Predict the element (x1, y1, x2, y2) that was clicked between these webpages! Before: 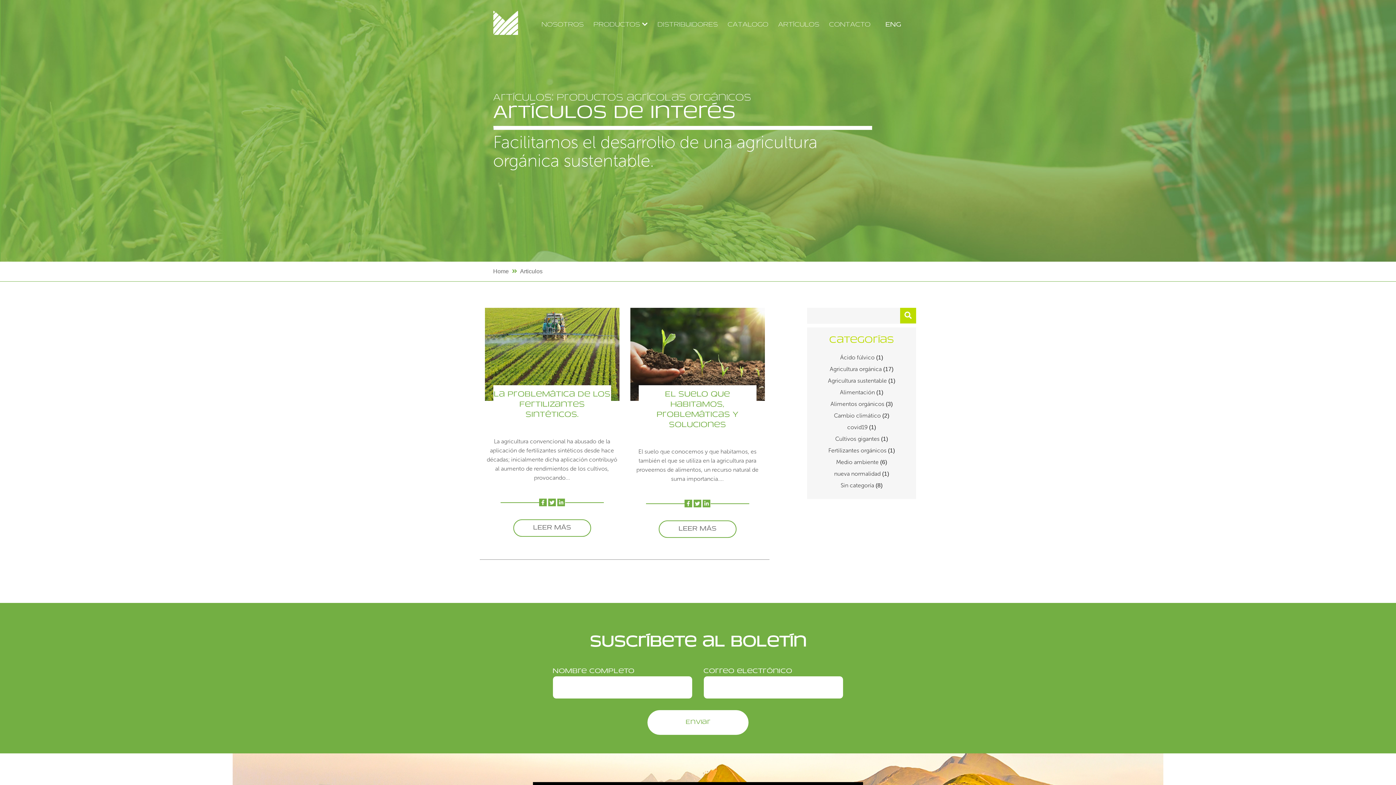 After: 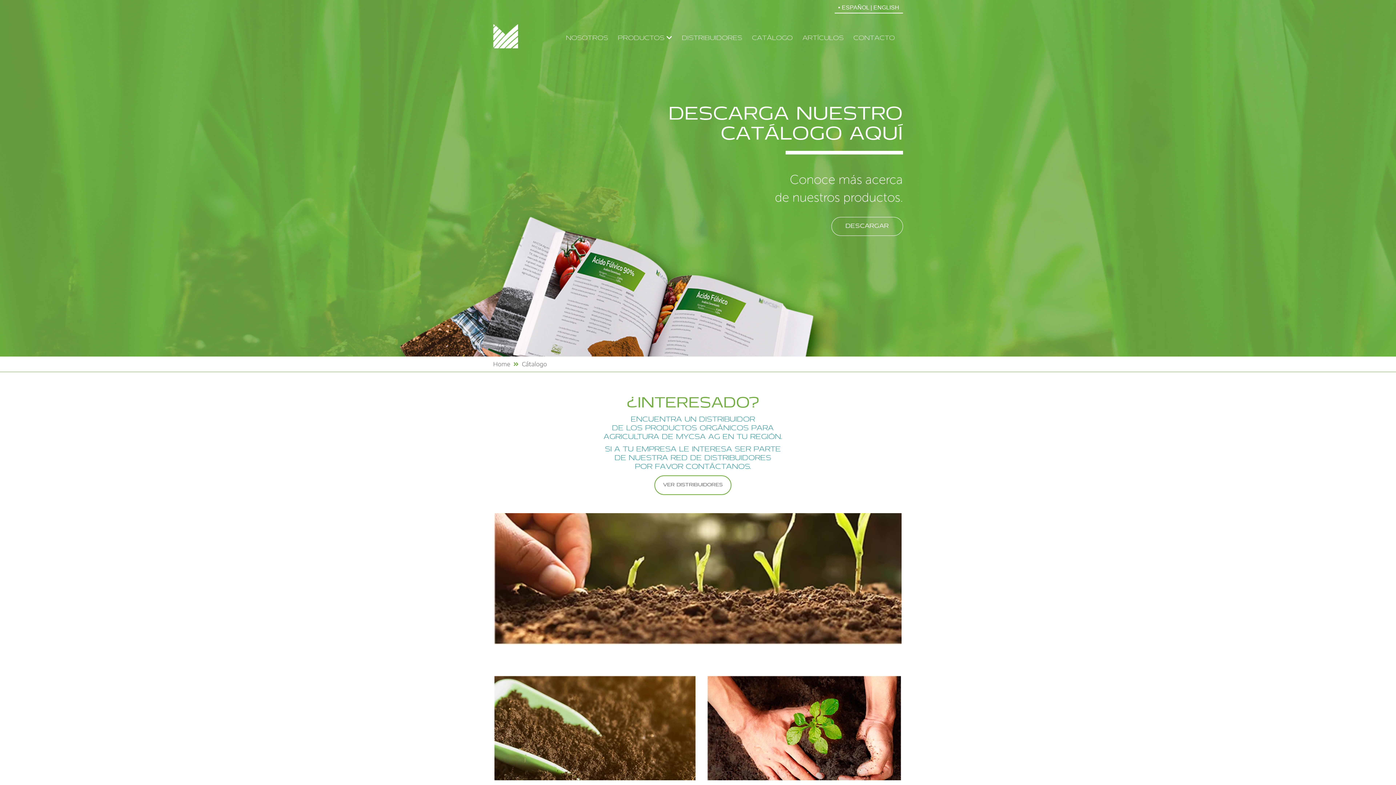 Action: label: CATALOGO bbox: (726, 5, 770, 44)